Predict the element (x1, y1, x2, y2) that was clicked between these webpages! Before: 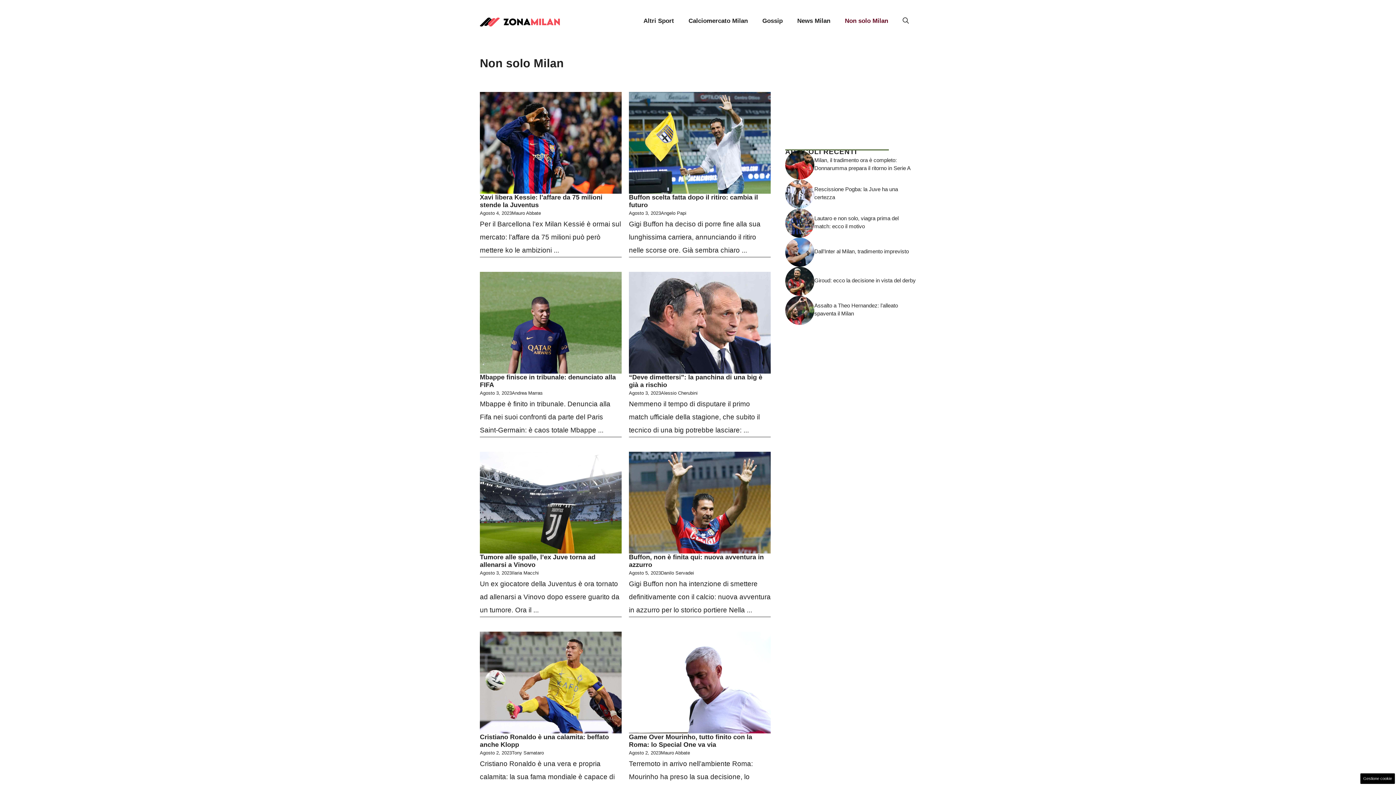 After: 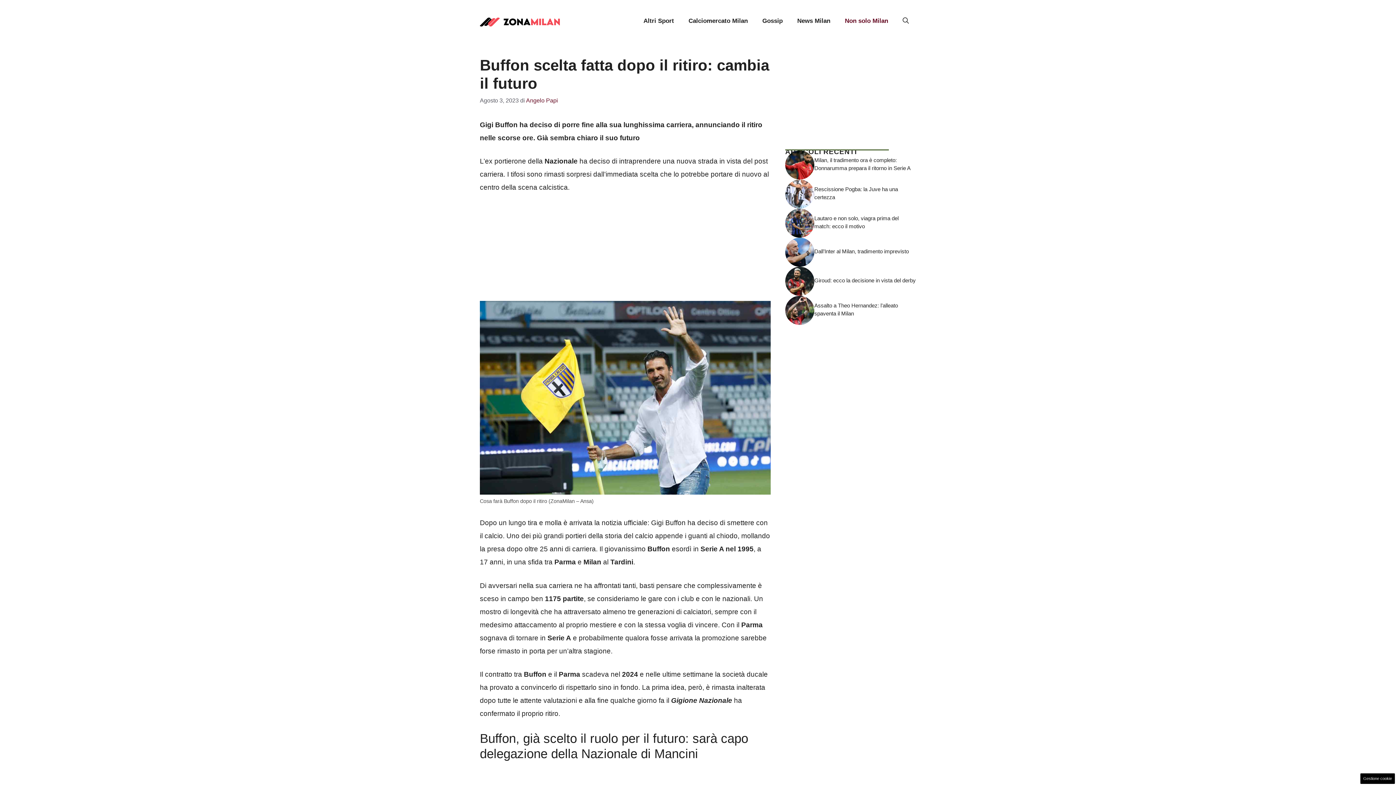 Action: bbox: (629, 138, 770, 146)